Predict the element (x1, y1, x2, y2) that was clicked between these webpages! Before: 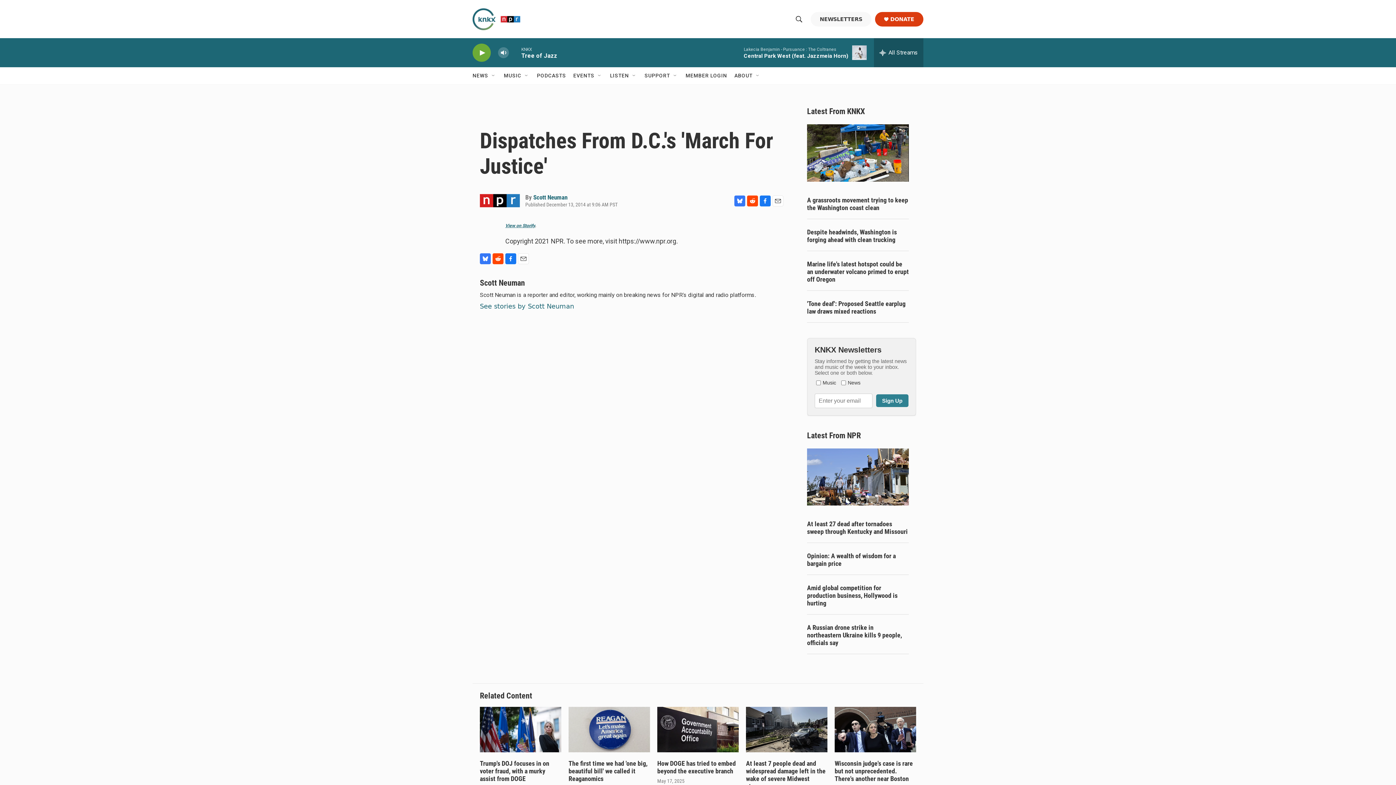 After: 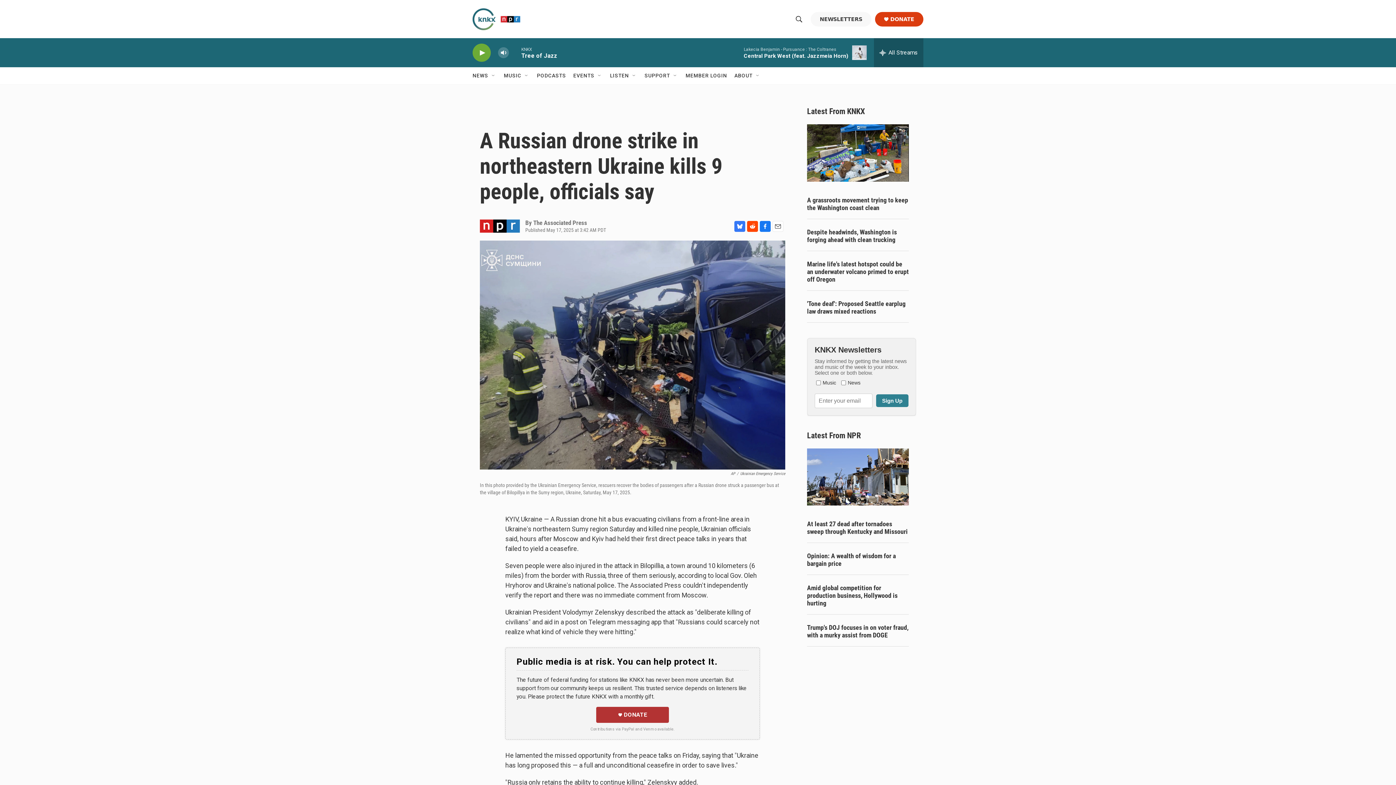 Action: bbox: (807, 624, 909, 646) label: A Russian drone strike in northeastern Ukraine kills 9 people, officials say